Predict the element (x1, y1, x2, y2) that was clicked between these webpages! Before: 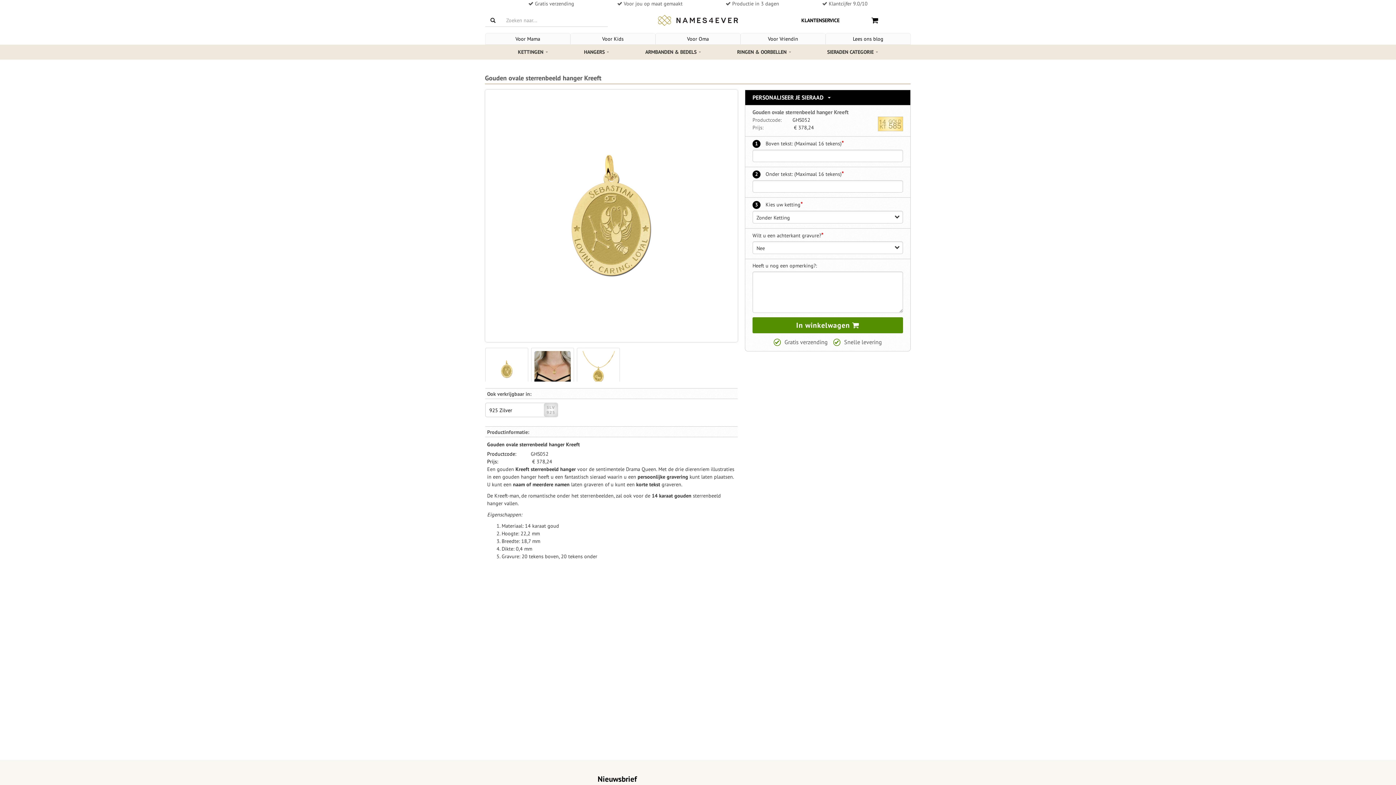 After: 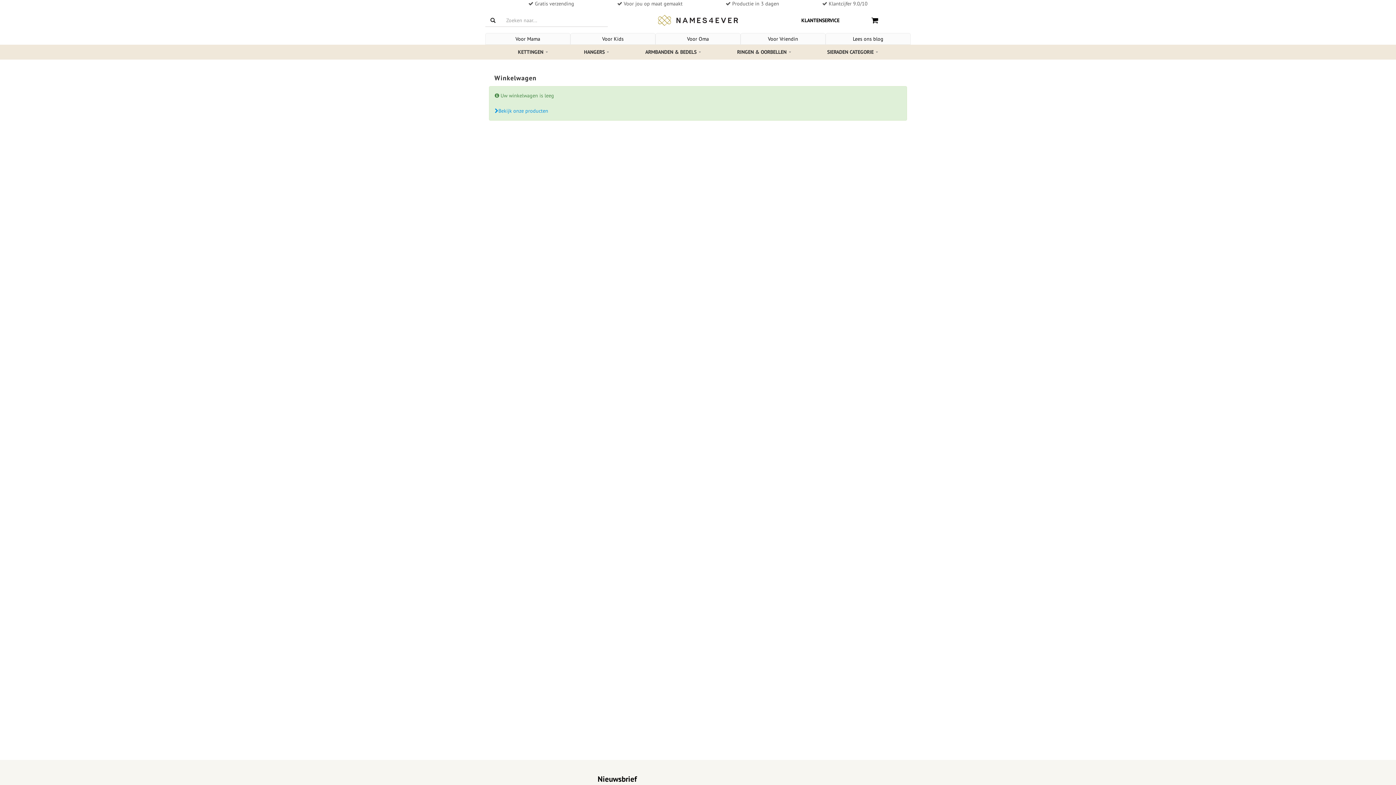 Action: bbox: (867, 13, 883, 27)